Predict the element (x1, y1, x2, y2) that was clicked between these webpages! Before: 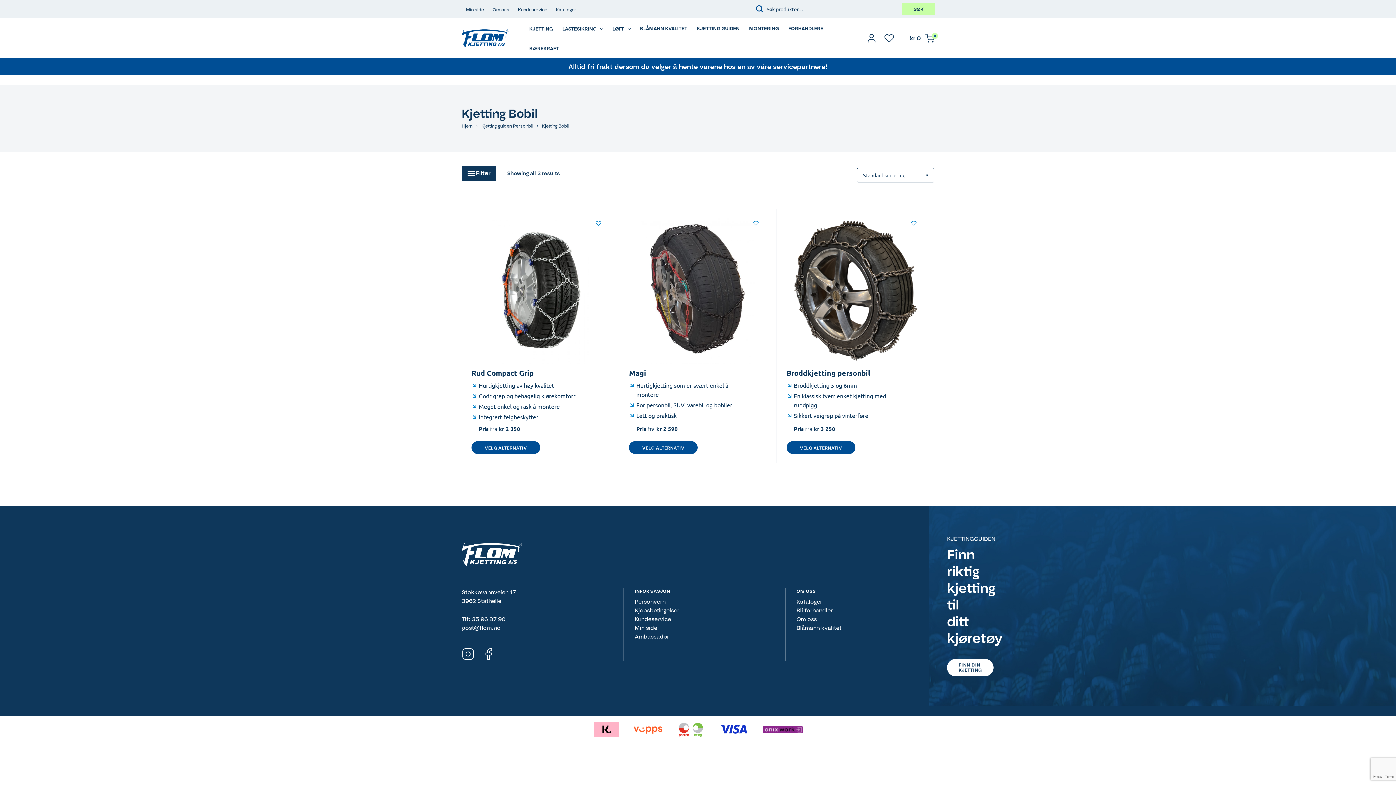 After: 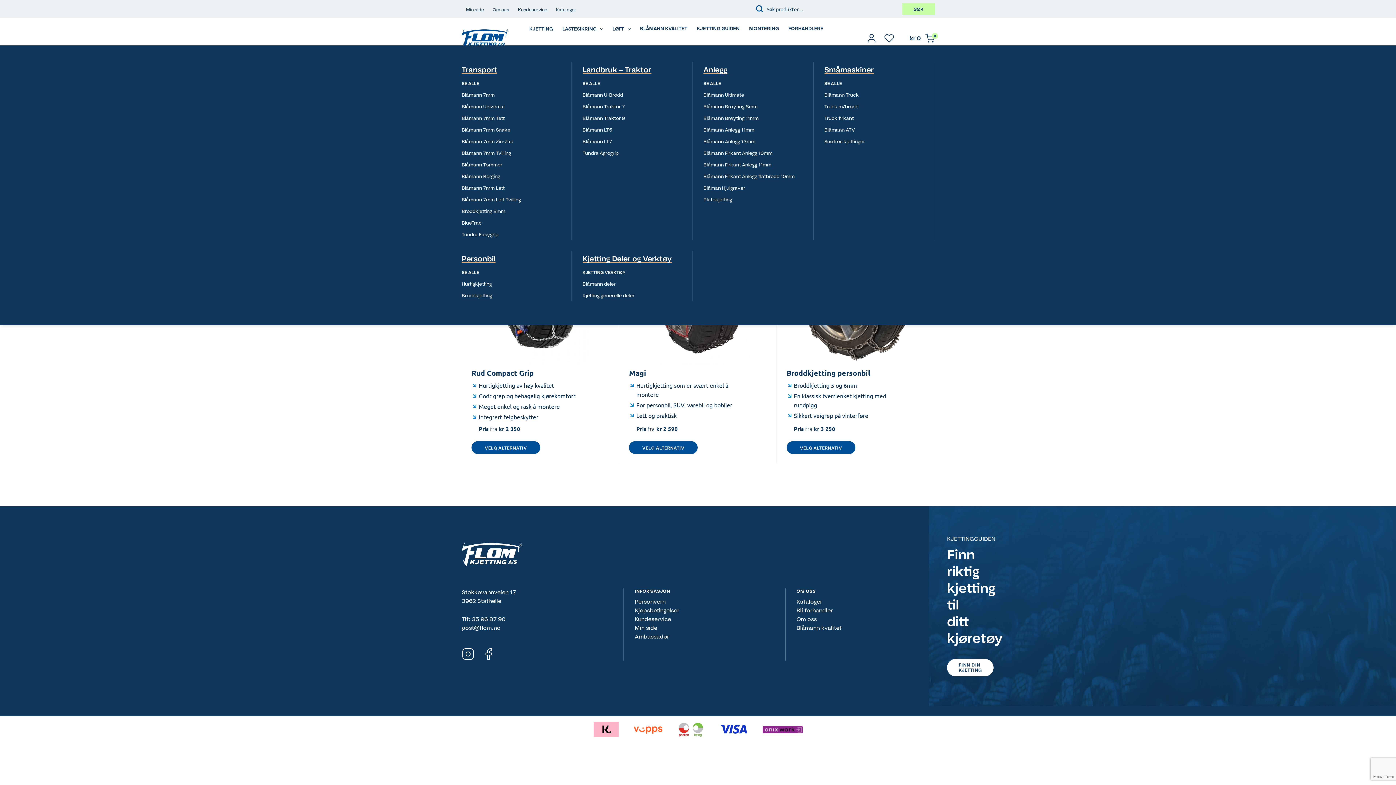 Action: bbox: (527, 18, 560, 38) label: KJETTING